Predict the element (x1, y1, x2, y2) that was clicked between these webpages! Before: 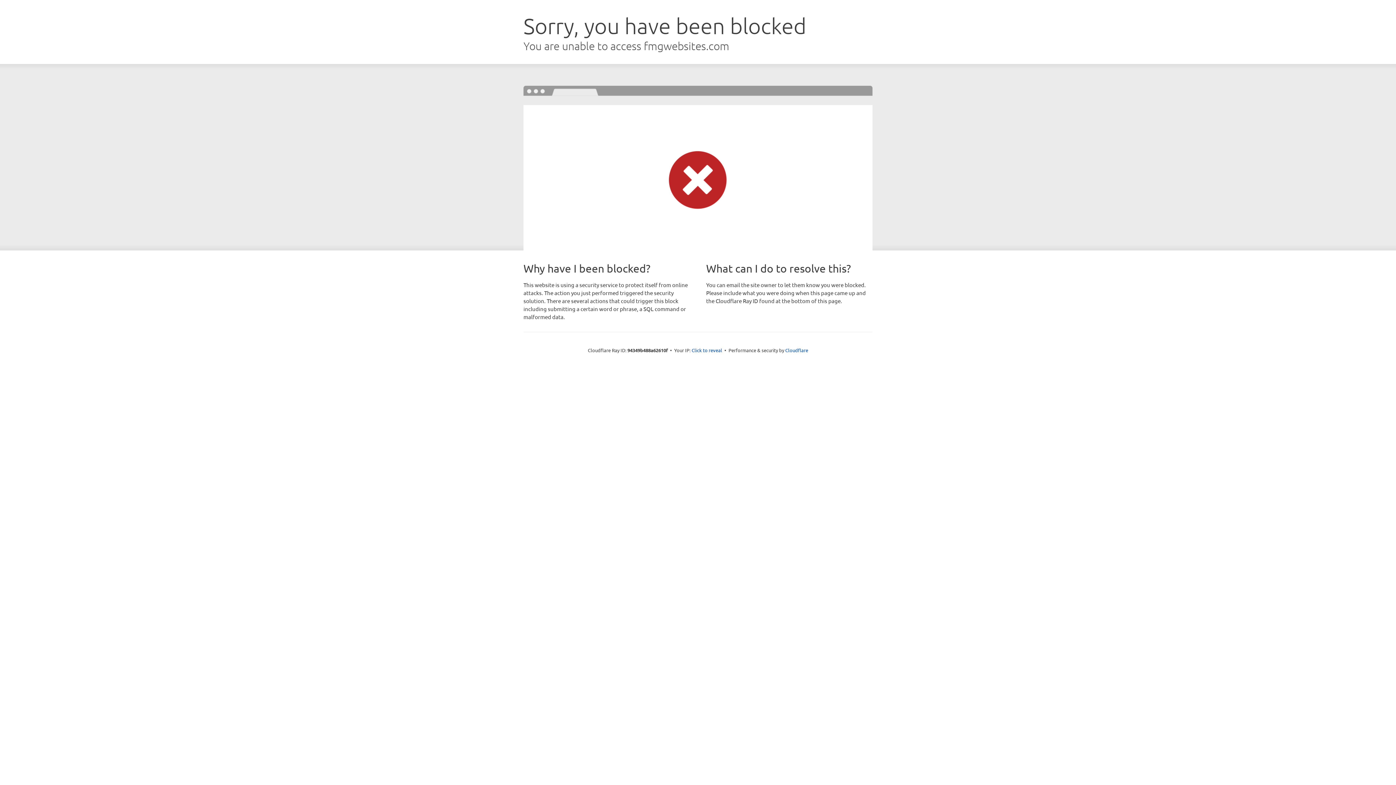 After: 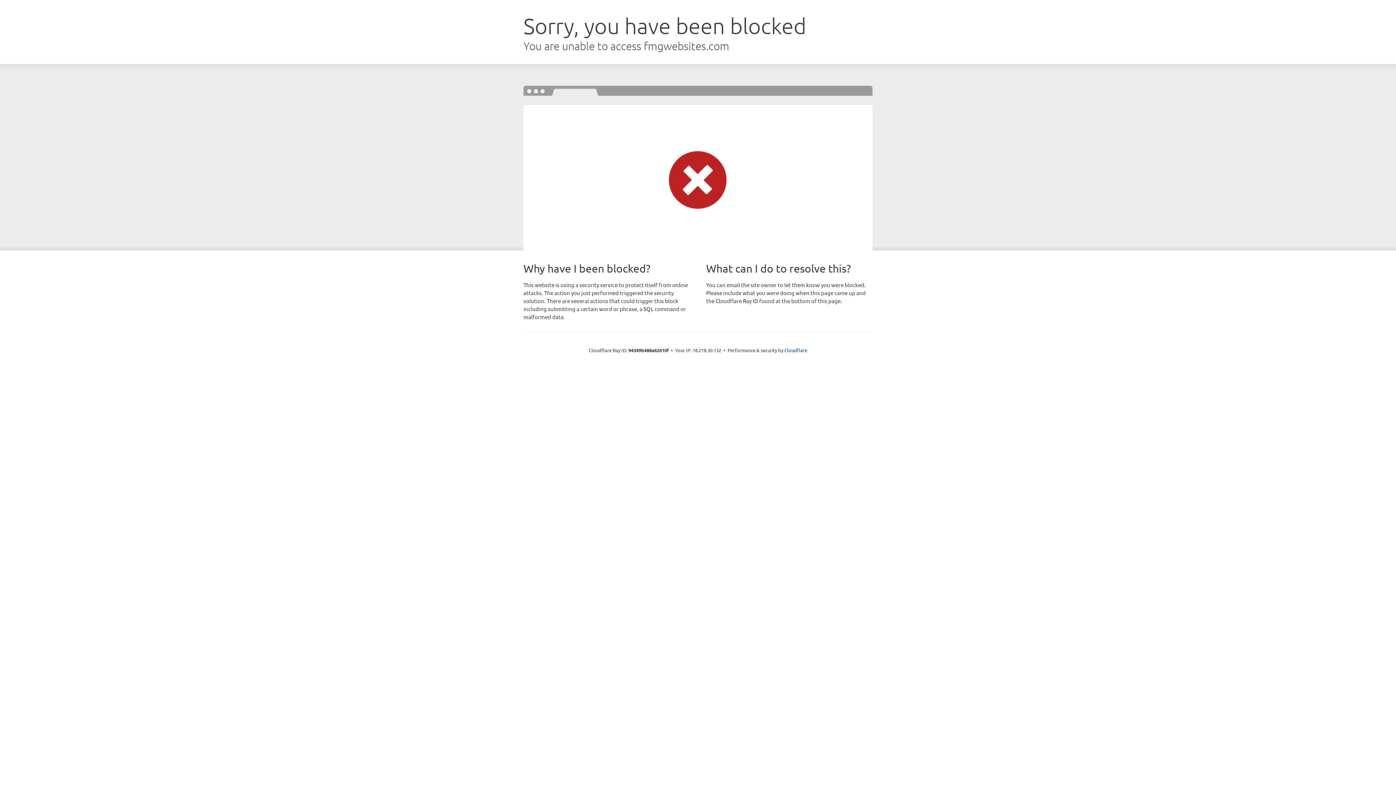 Action: bbox: (691, 346, 722, 353) label: Click to reveal